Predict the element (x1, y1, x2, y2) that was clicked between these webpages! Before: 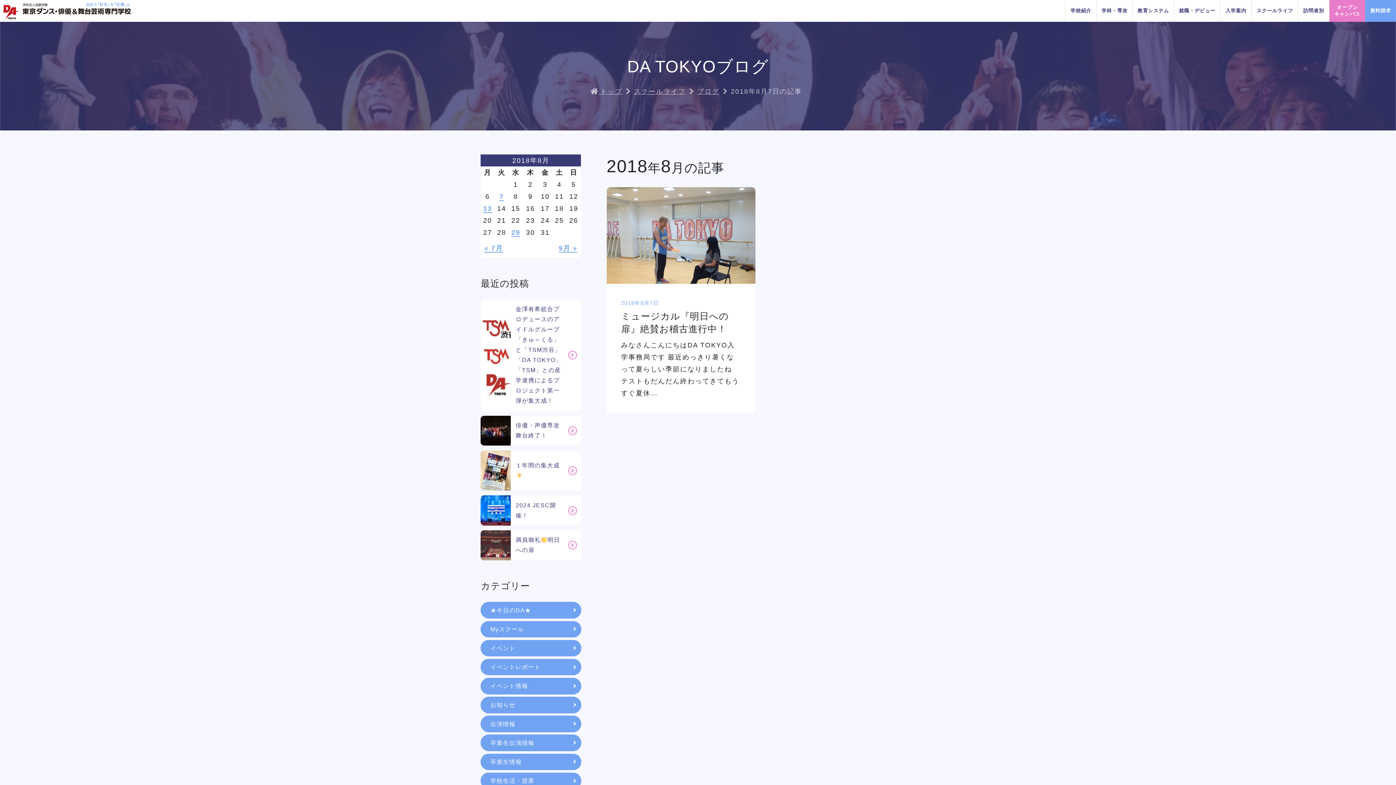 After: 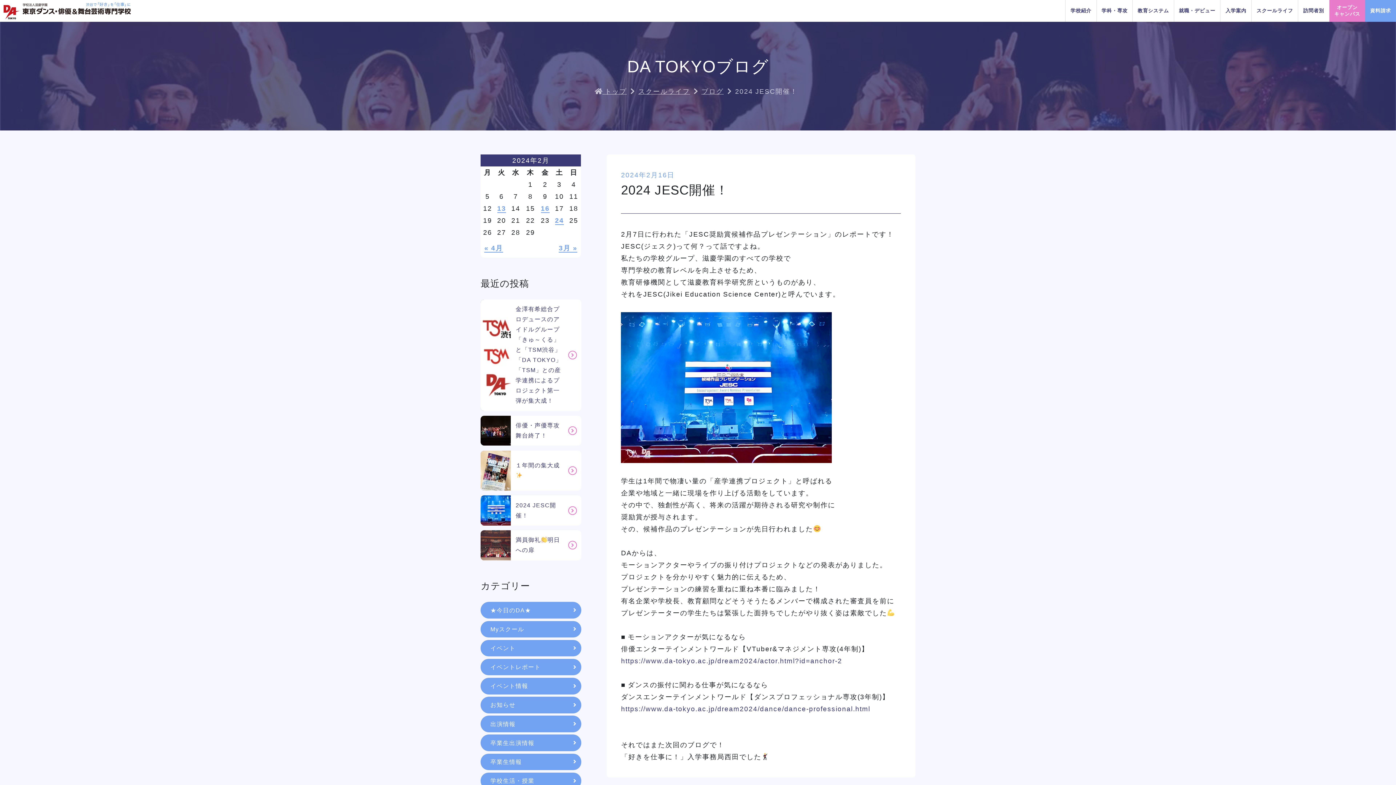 Action: bbox: (515, 500, 586, 520) label: 2024 JESC開催！